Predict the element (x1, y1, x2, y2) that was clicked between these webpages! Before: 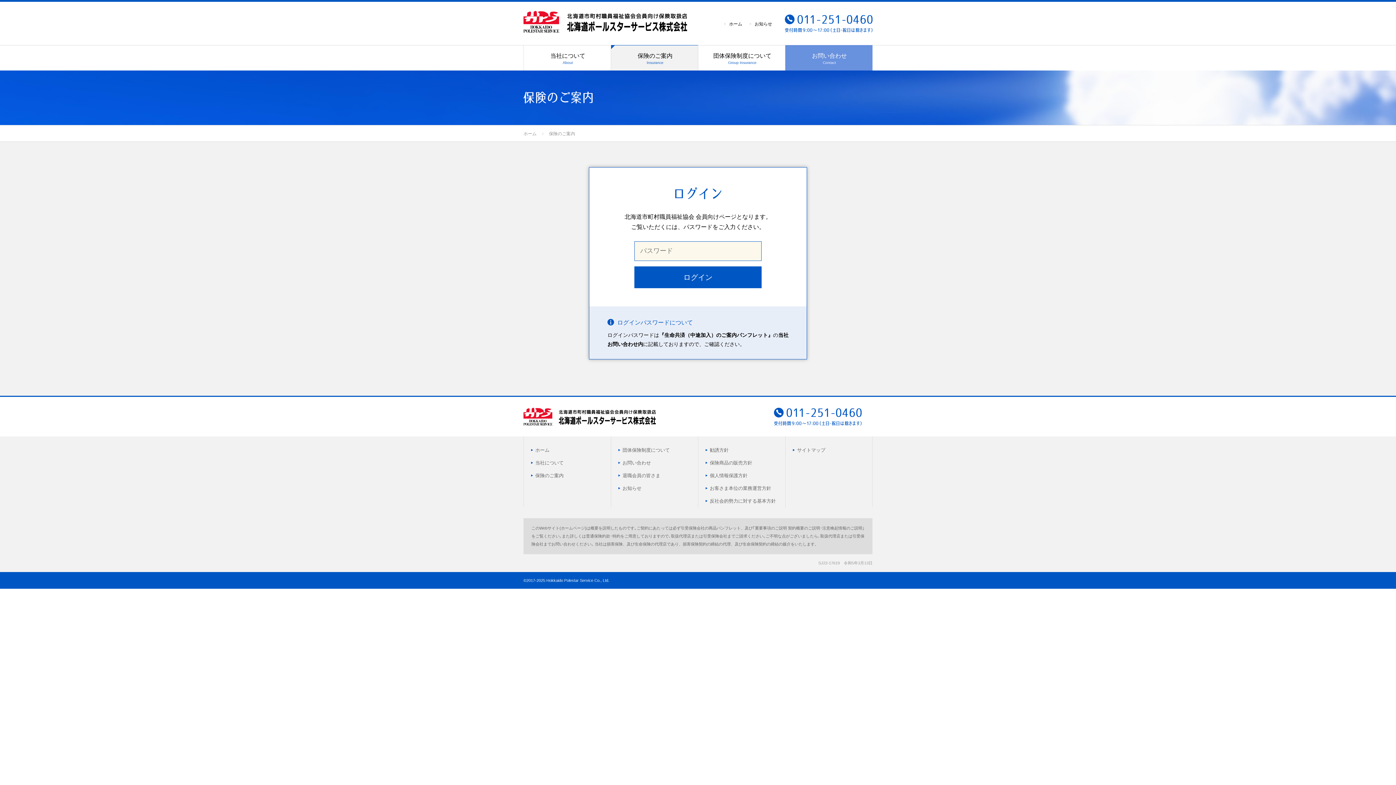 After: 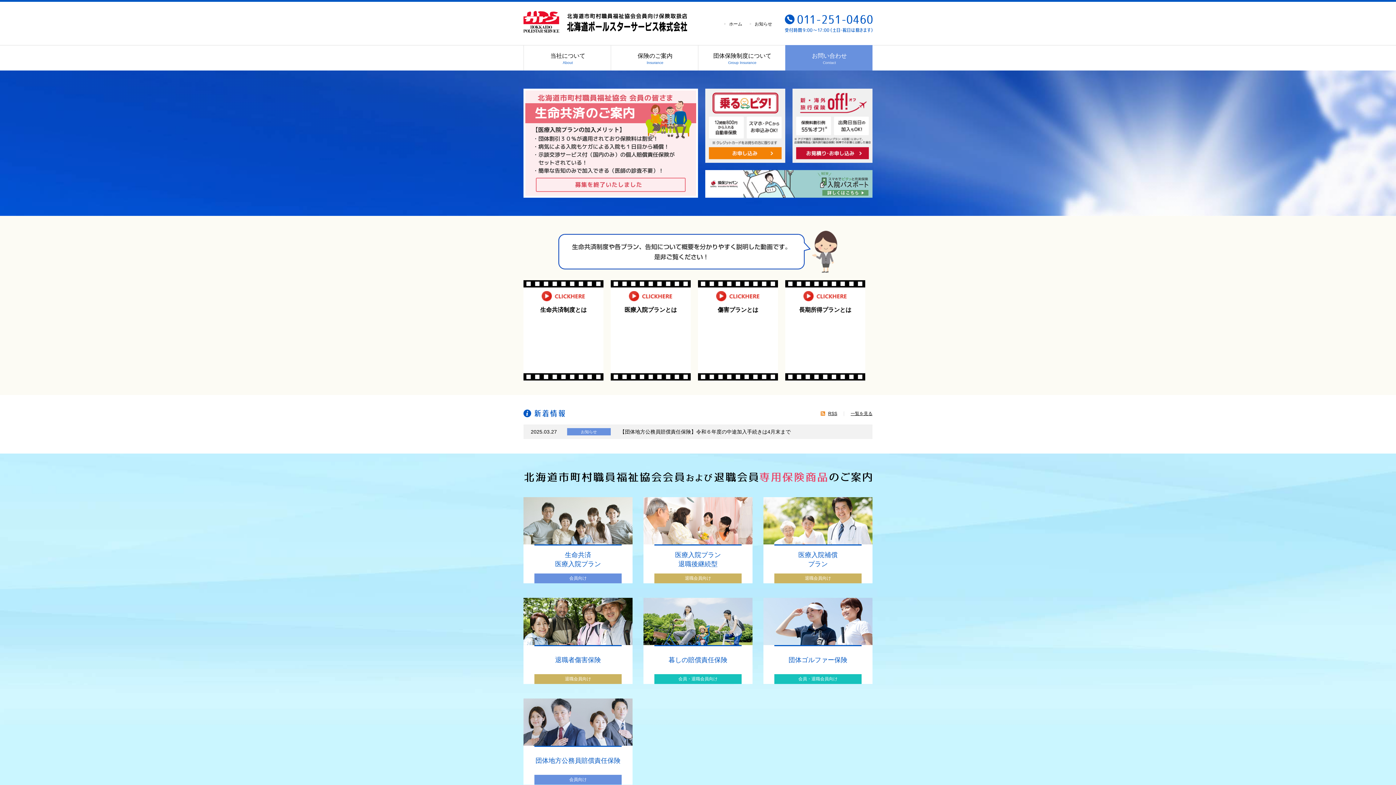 Action: bbox: (523, 131, 536, 136) label: ホーム